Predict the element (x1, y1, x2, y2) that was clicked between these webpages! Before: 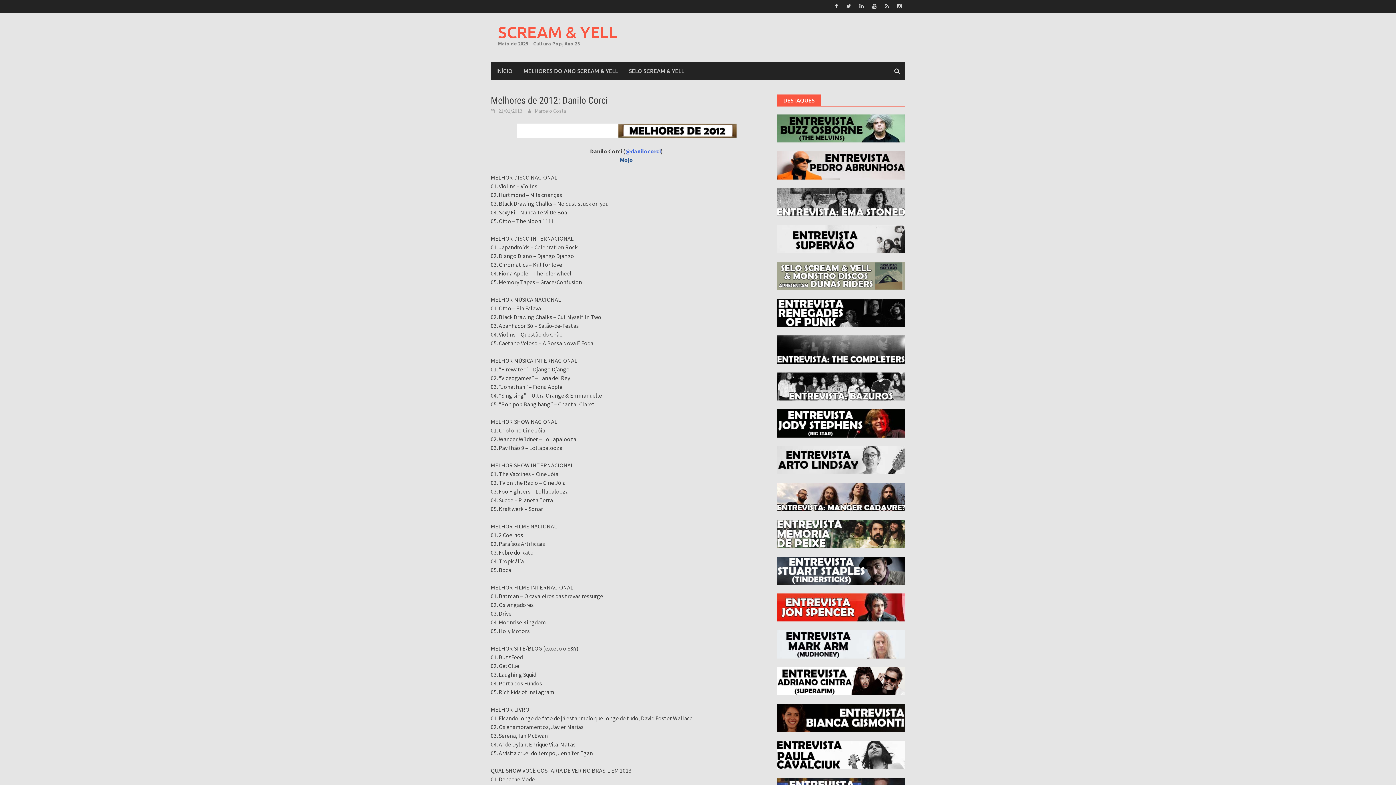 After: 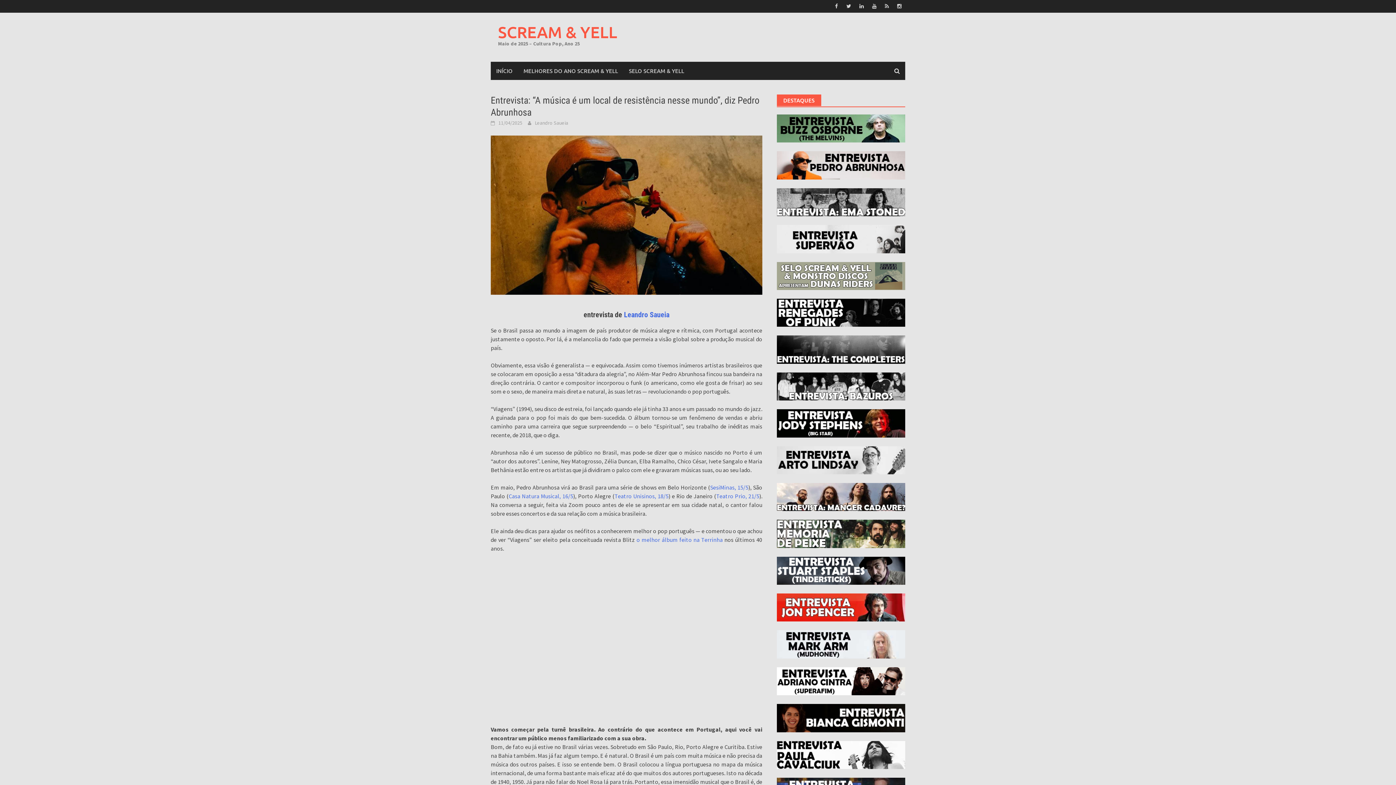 Action: bbox: (776, 161, 905, 168)